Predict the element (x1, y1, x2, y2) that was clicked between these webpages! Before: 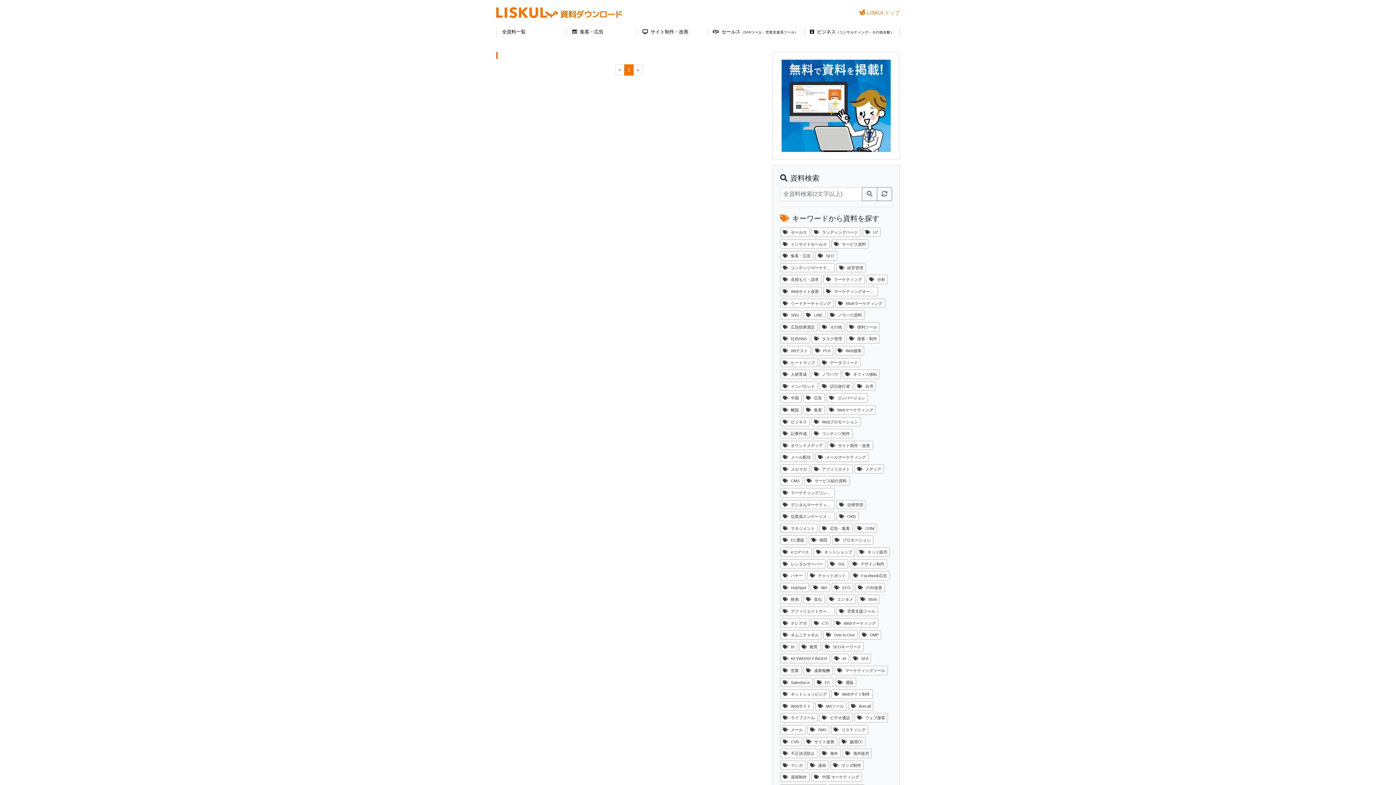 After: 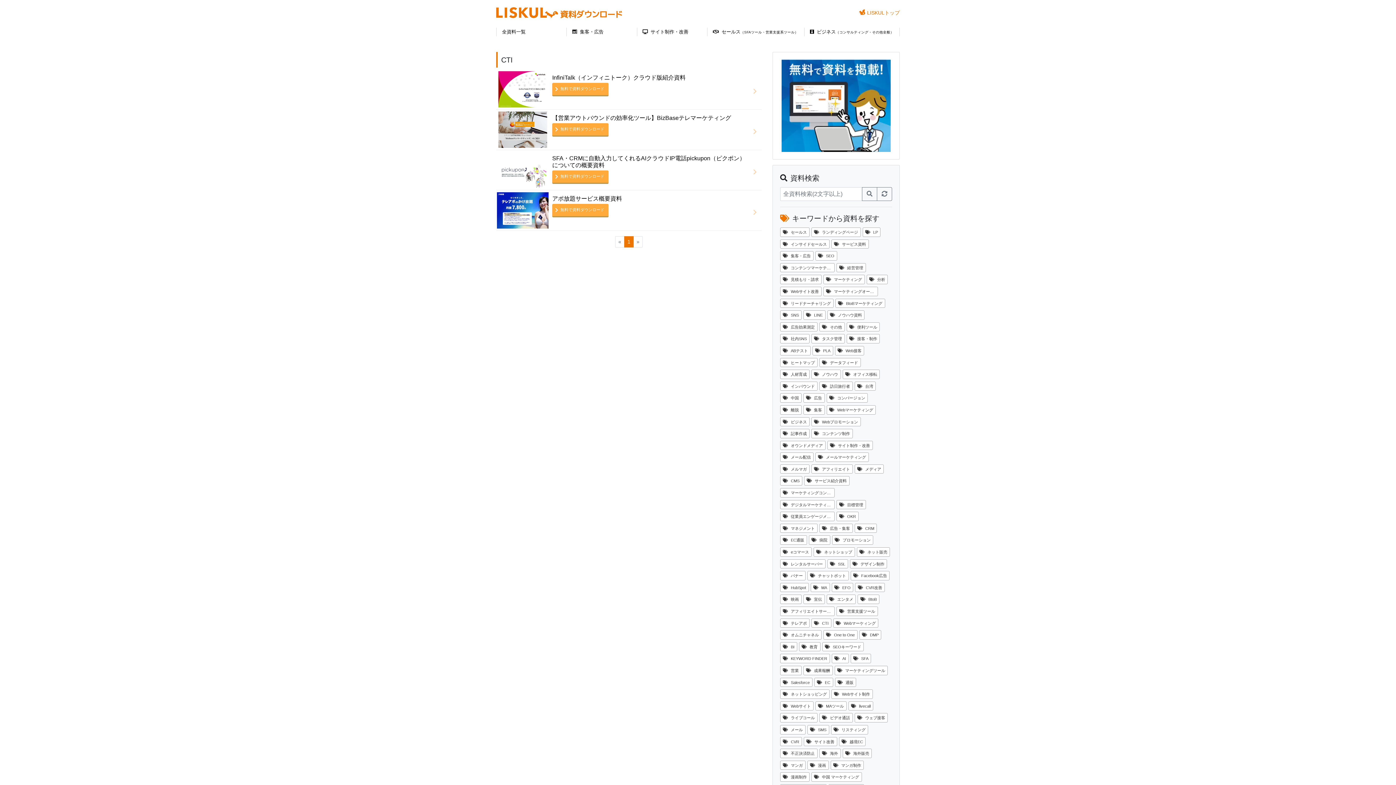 Action: bbox: (811, 618, 831, 628) label: CTI